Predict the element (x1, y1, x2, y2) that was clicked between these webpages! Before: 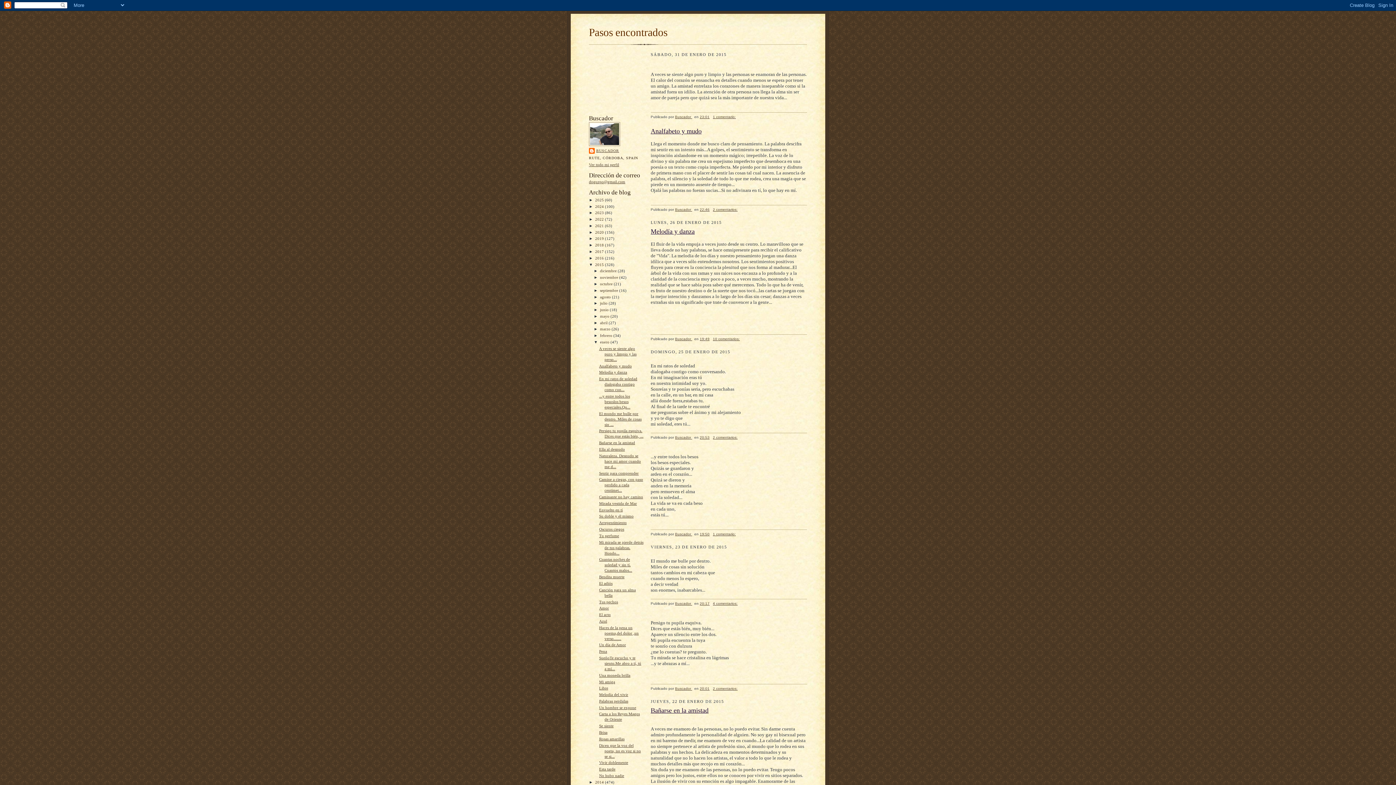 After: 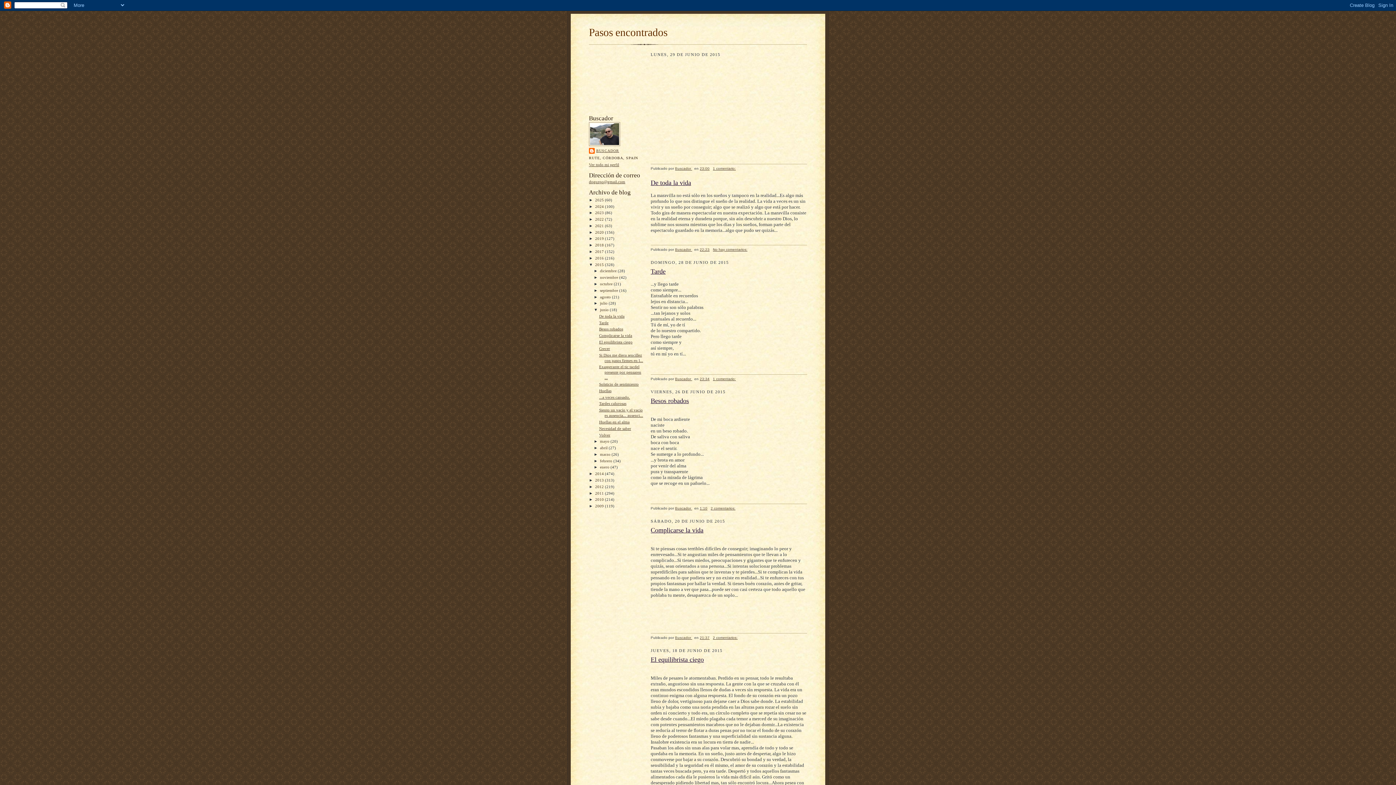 Action: label: junio  bbox: (600, 307, 609, 312)